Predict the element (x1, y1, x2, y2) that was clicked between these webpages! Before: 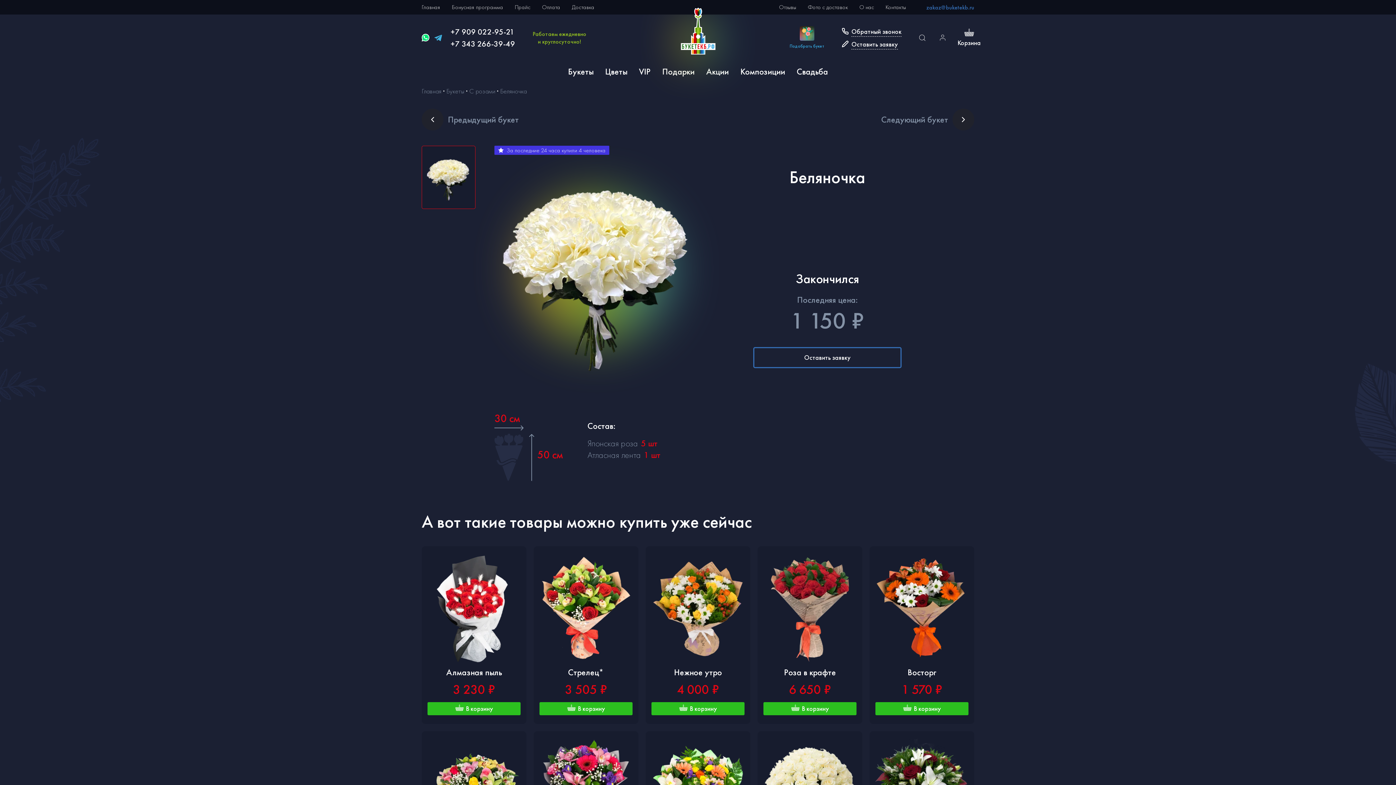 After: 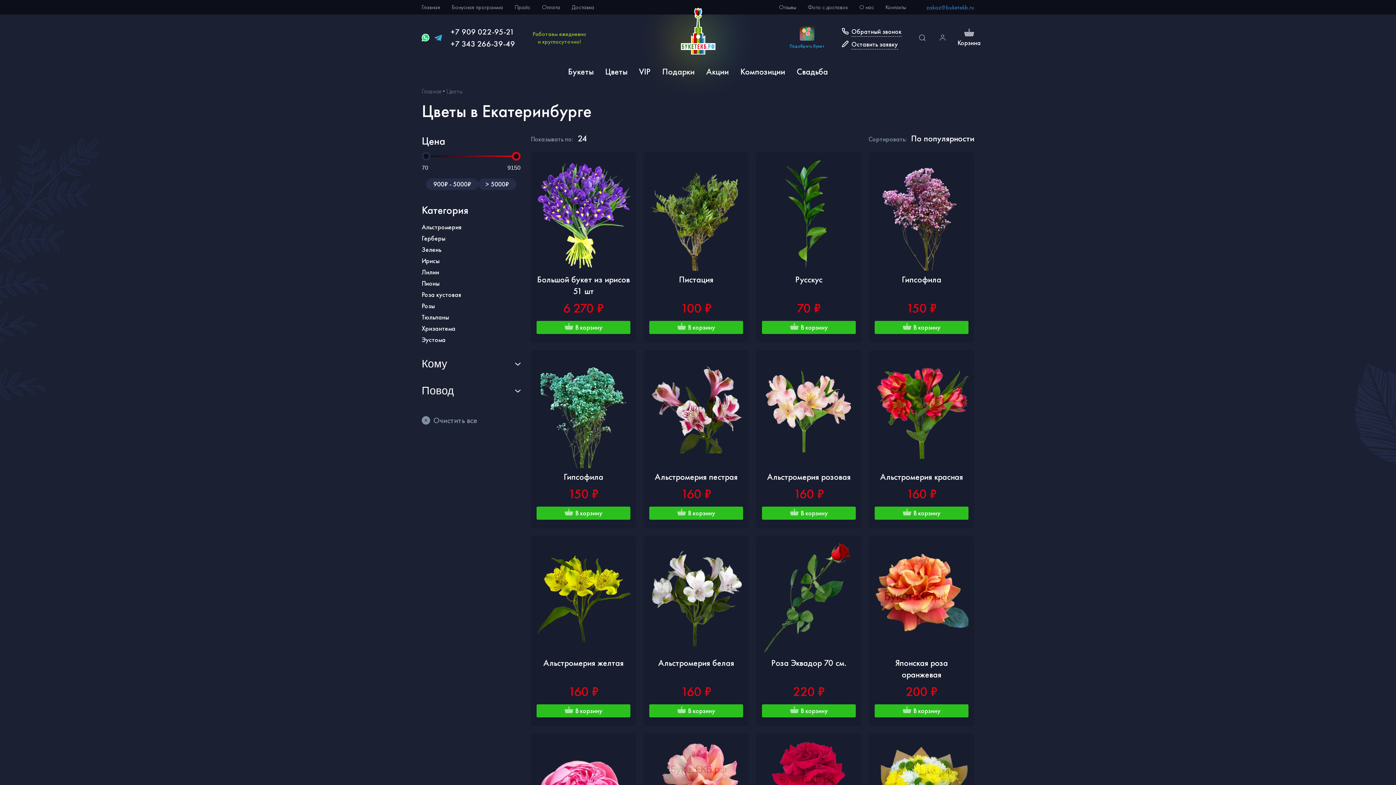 Action: label: Цветы bbox: (605, 65, 627, 77)